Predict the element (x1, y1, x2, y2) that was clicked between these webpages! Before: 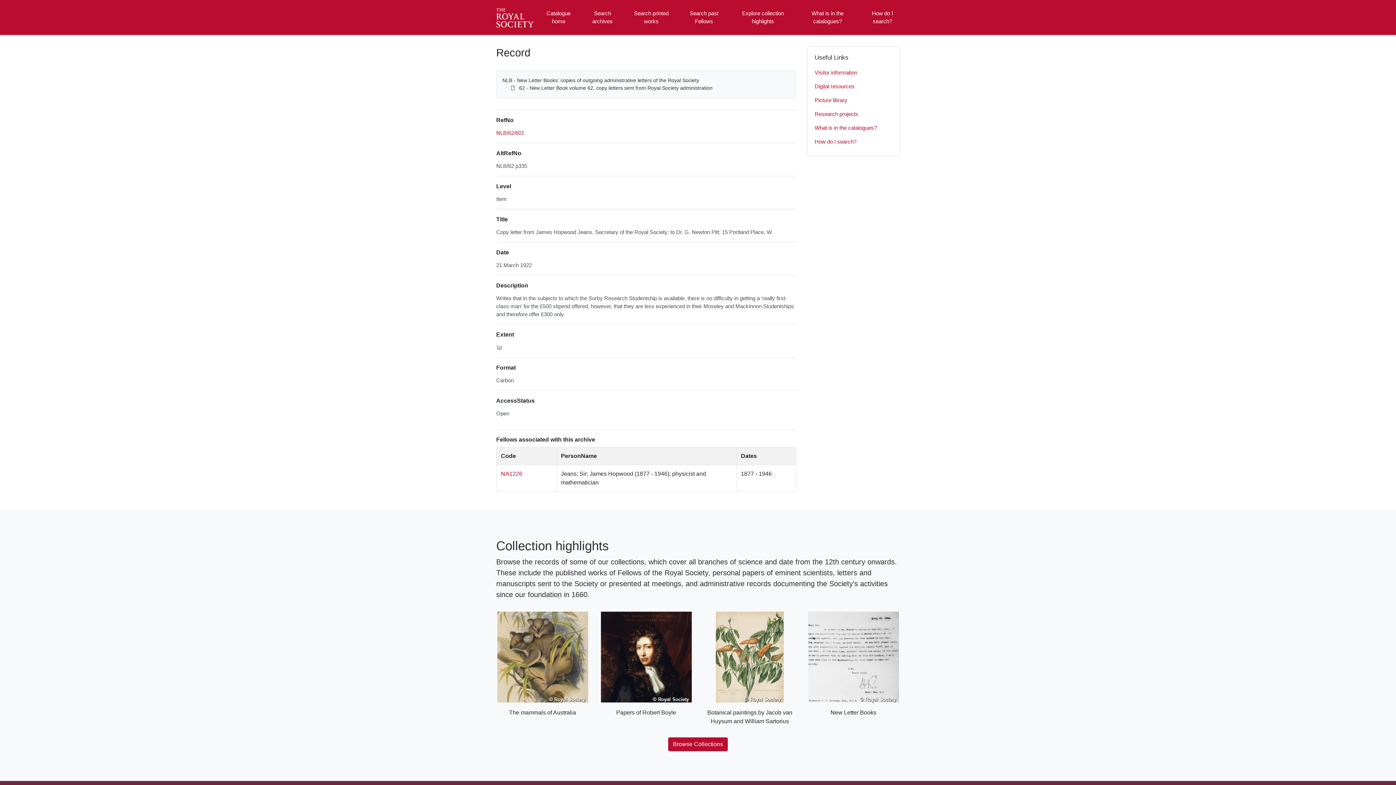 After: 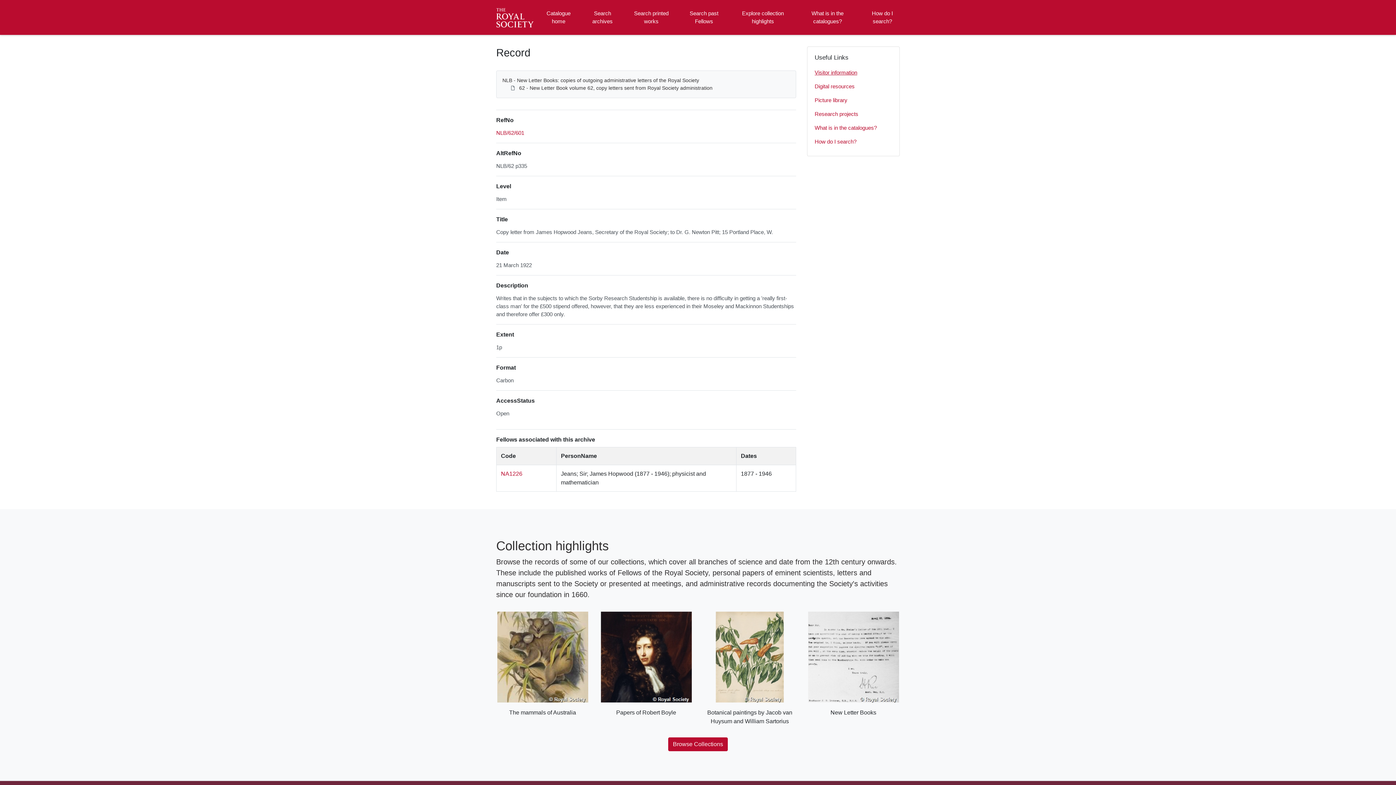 Action: bbox: (814, 65, 892, 79) label: Visitor information